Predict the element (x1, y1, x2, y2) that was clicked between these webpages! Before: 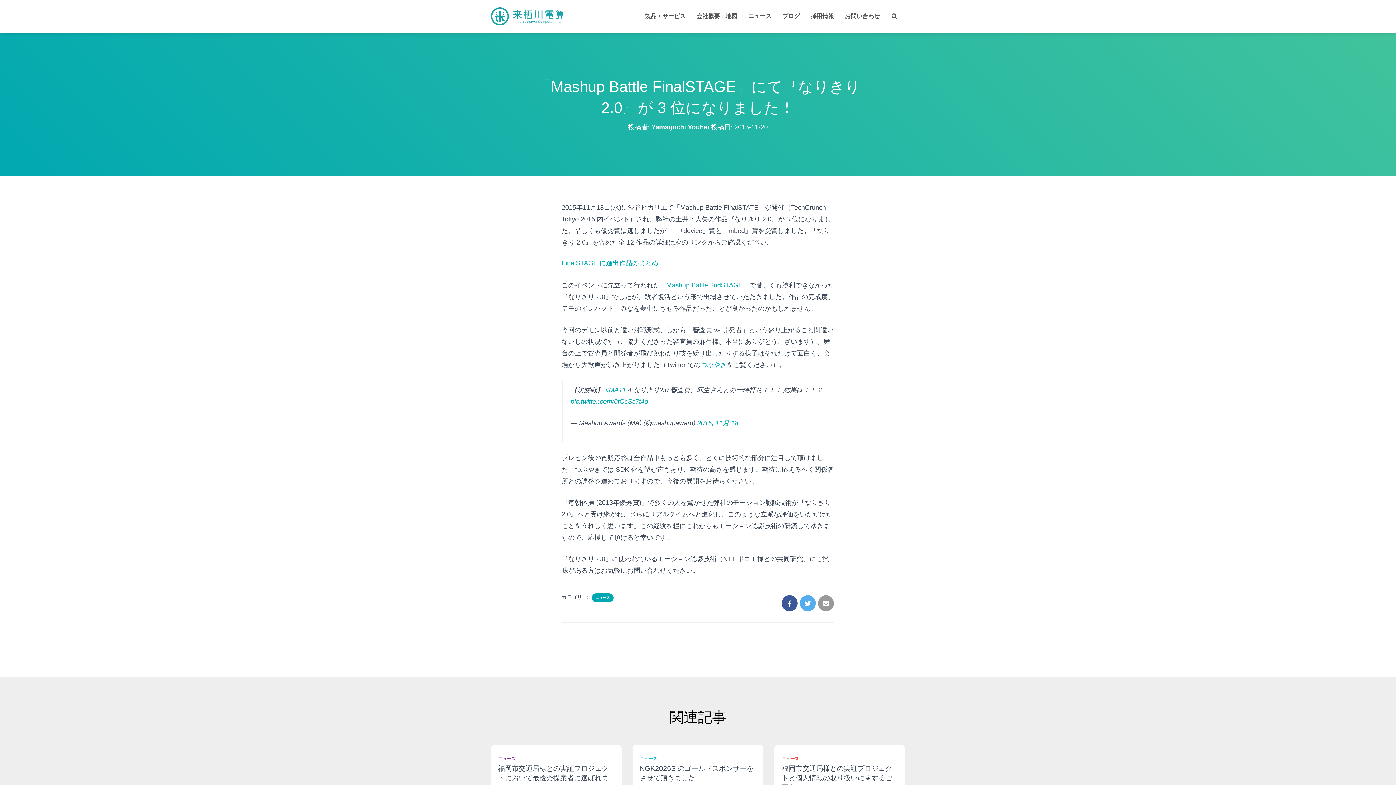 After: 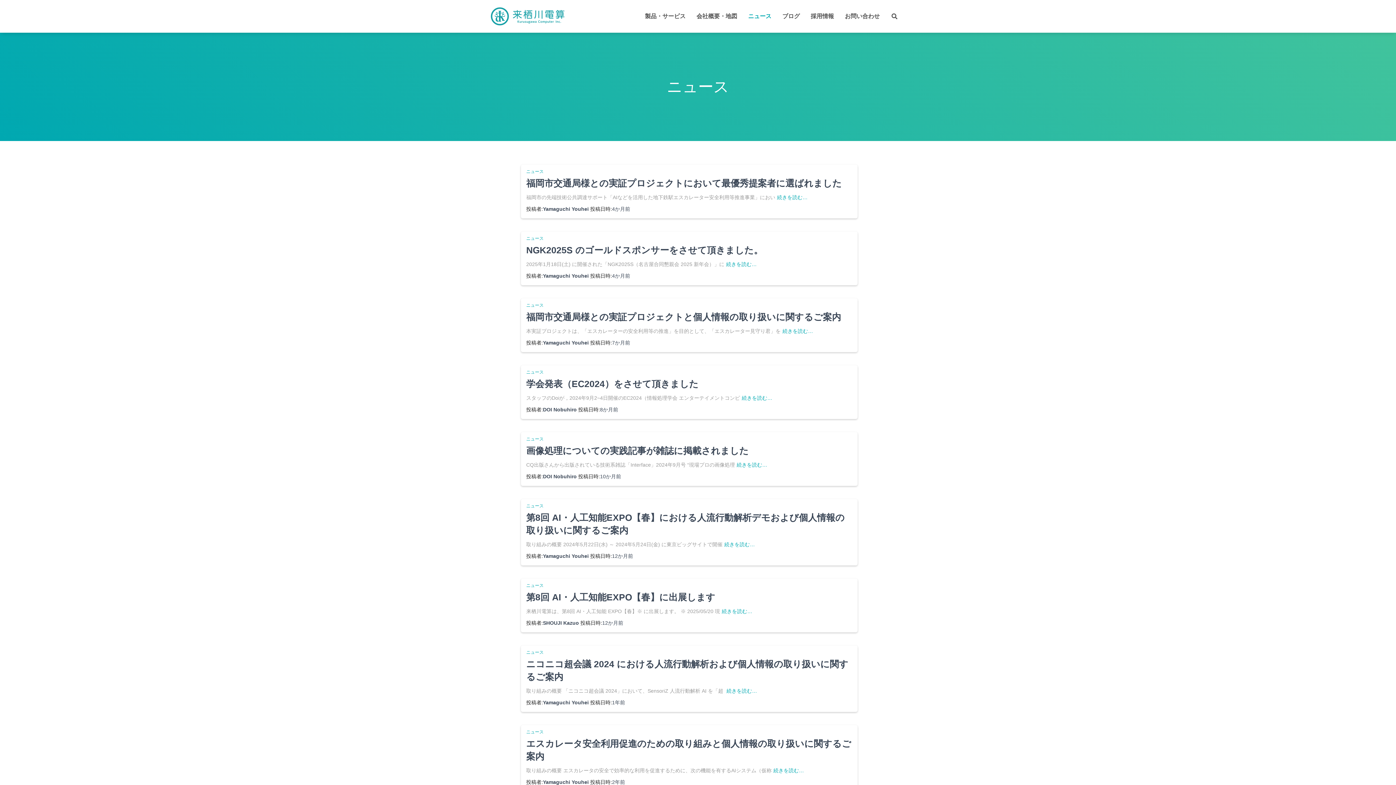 Action: label: ニュース bbox: (742, 7, 777, 25)